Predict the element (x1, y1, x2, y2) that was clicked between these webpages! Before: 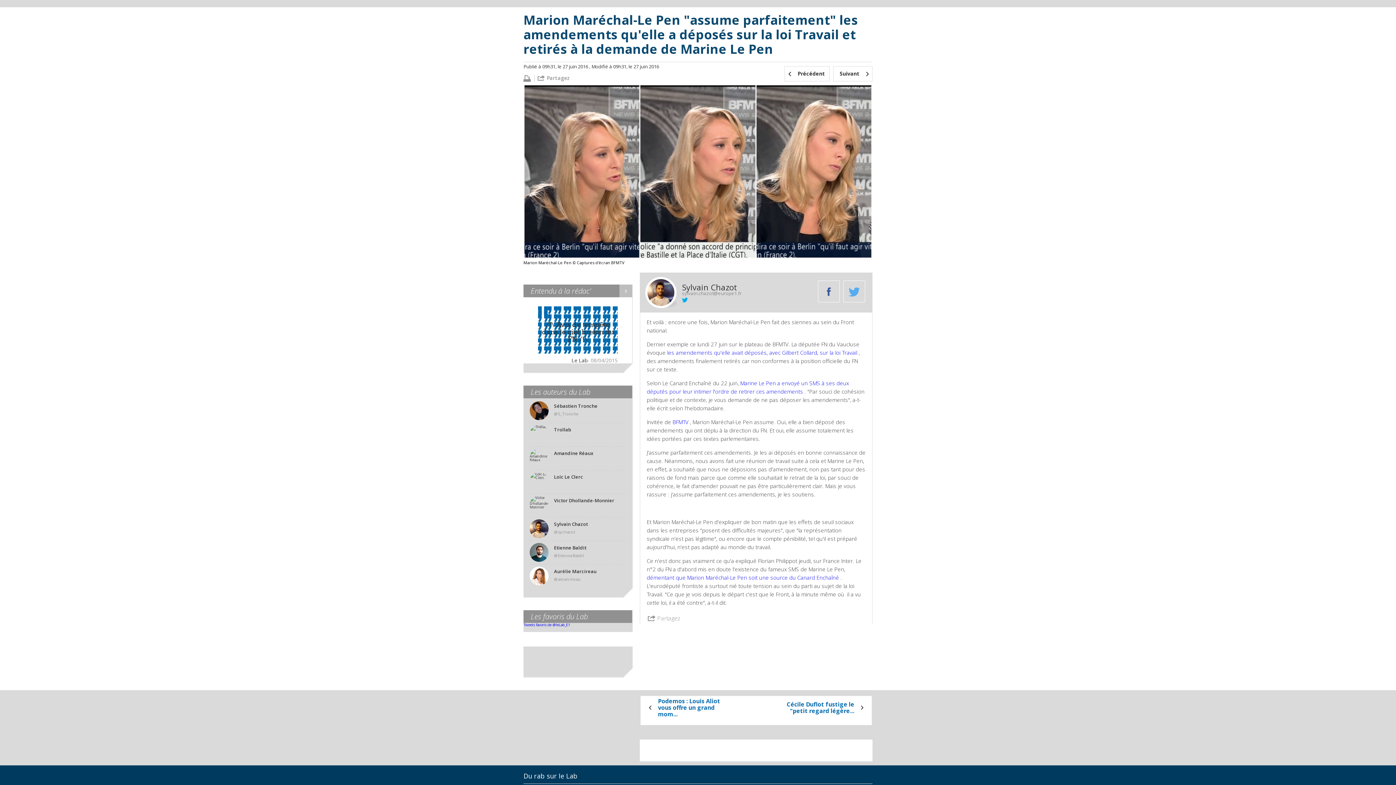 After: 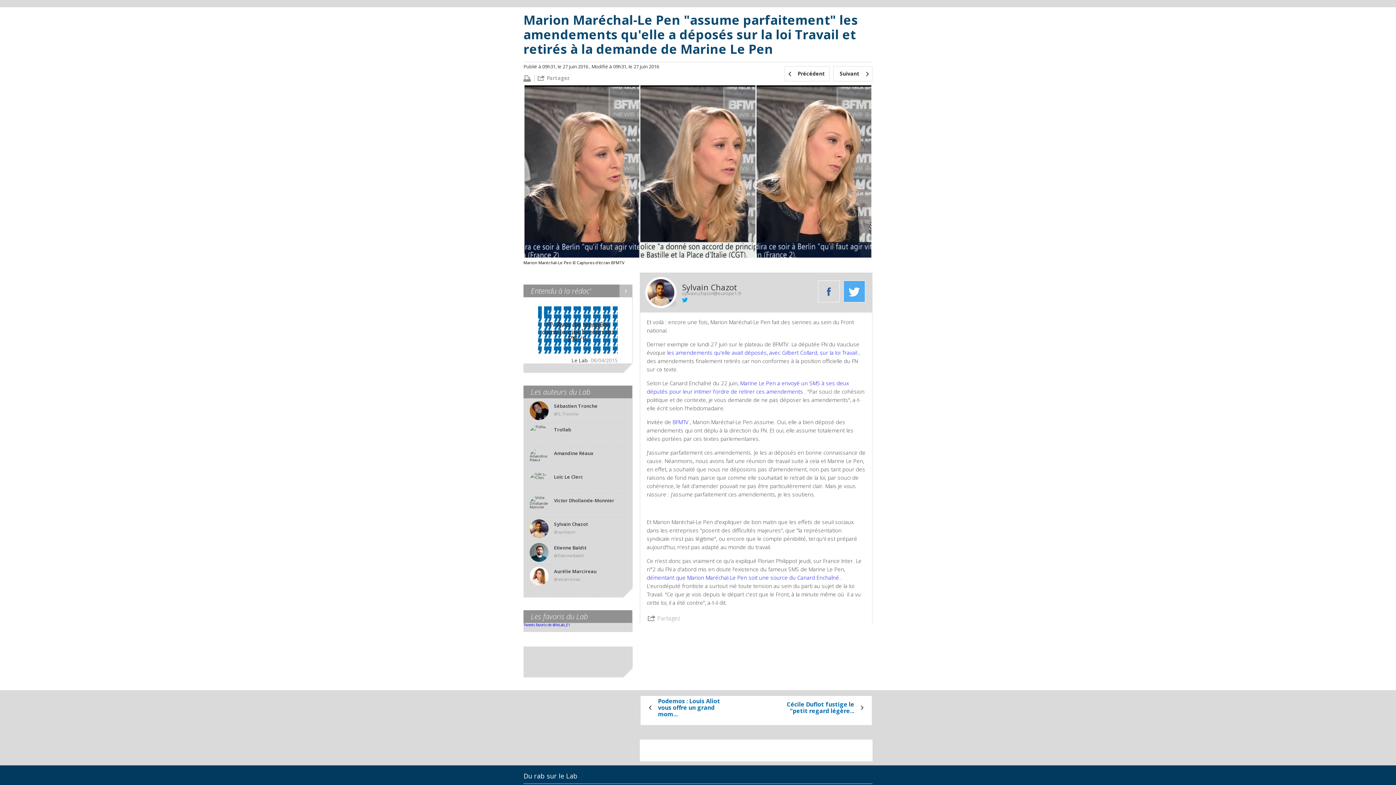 Action: bbox: (843, 280, 865, 302)